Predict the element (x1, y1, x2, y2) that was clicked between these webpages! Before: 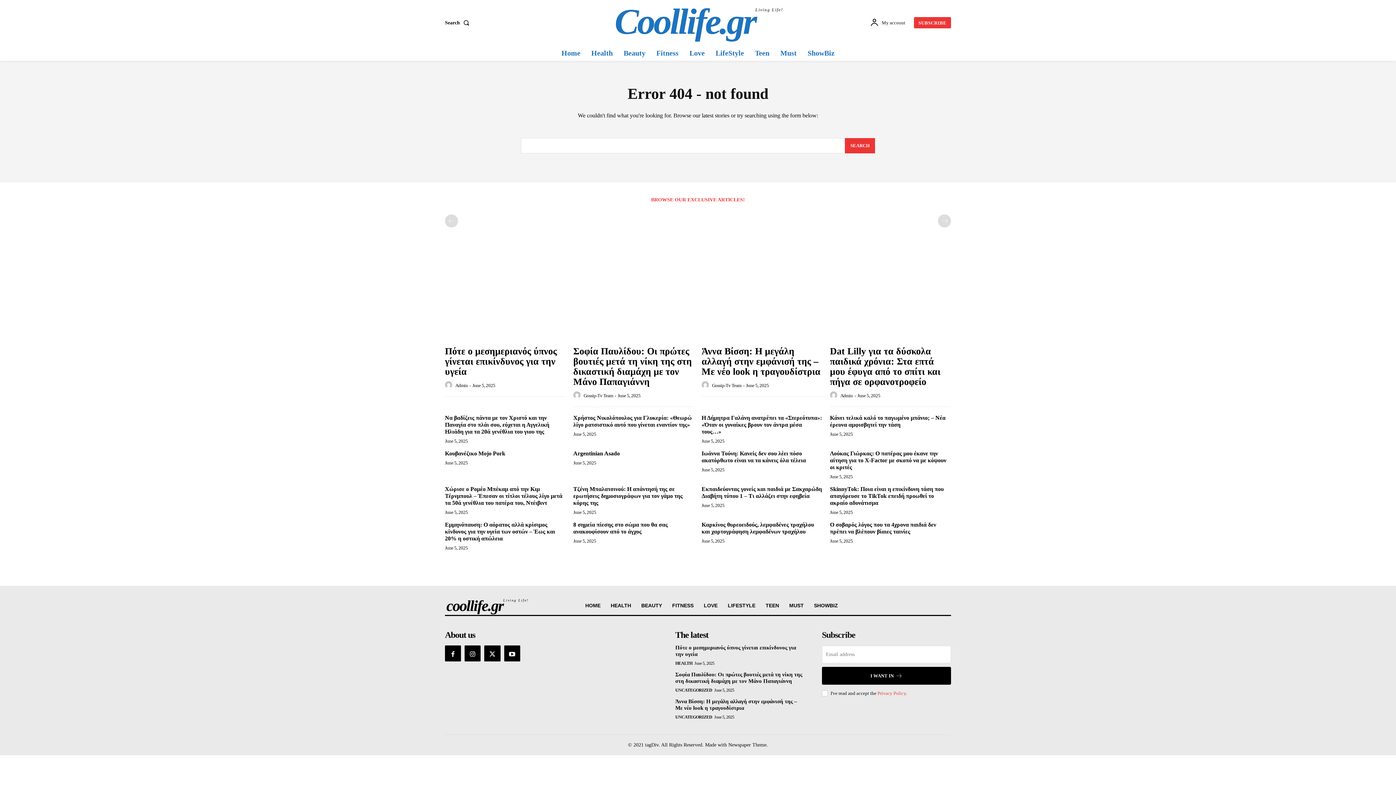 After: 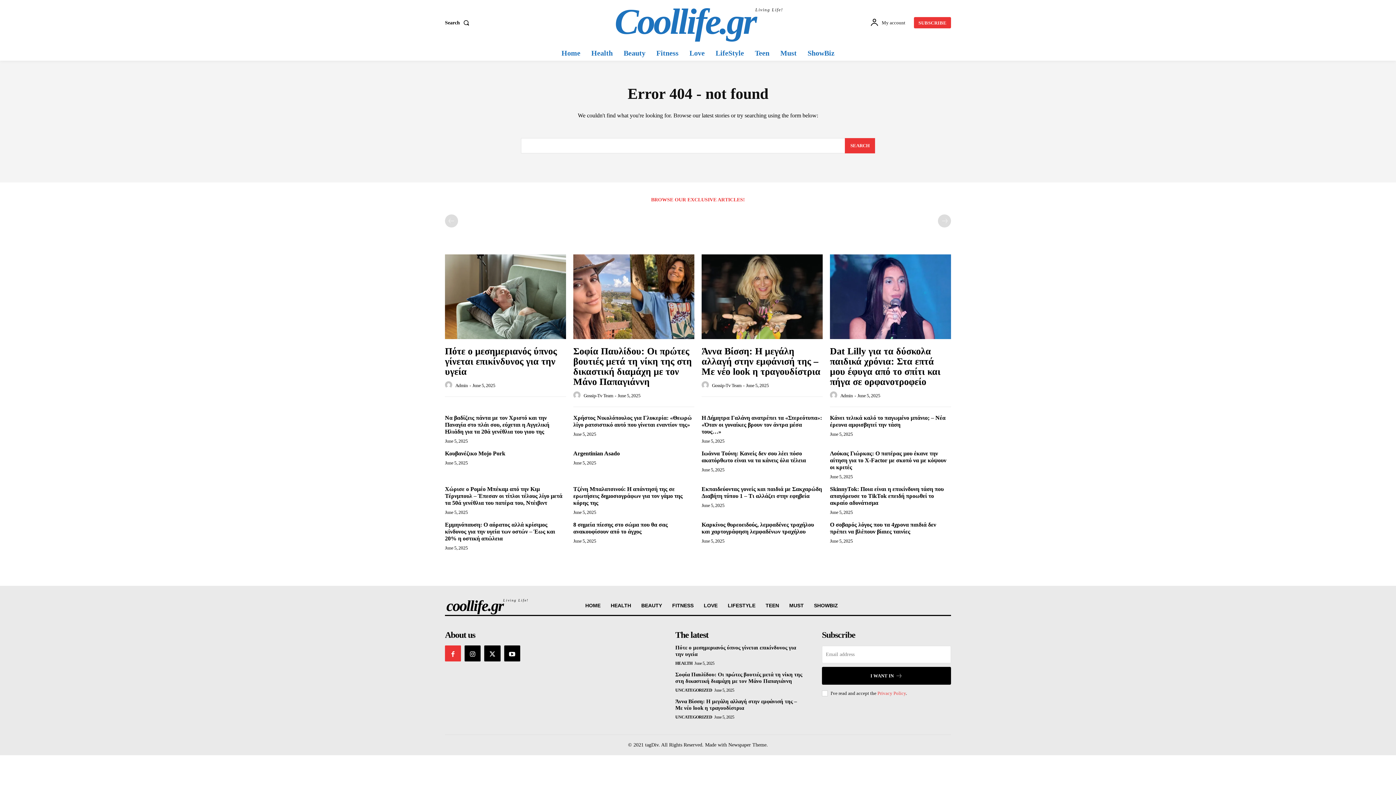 Action: bbox: (445, 645, 461, 661)